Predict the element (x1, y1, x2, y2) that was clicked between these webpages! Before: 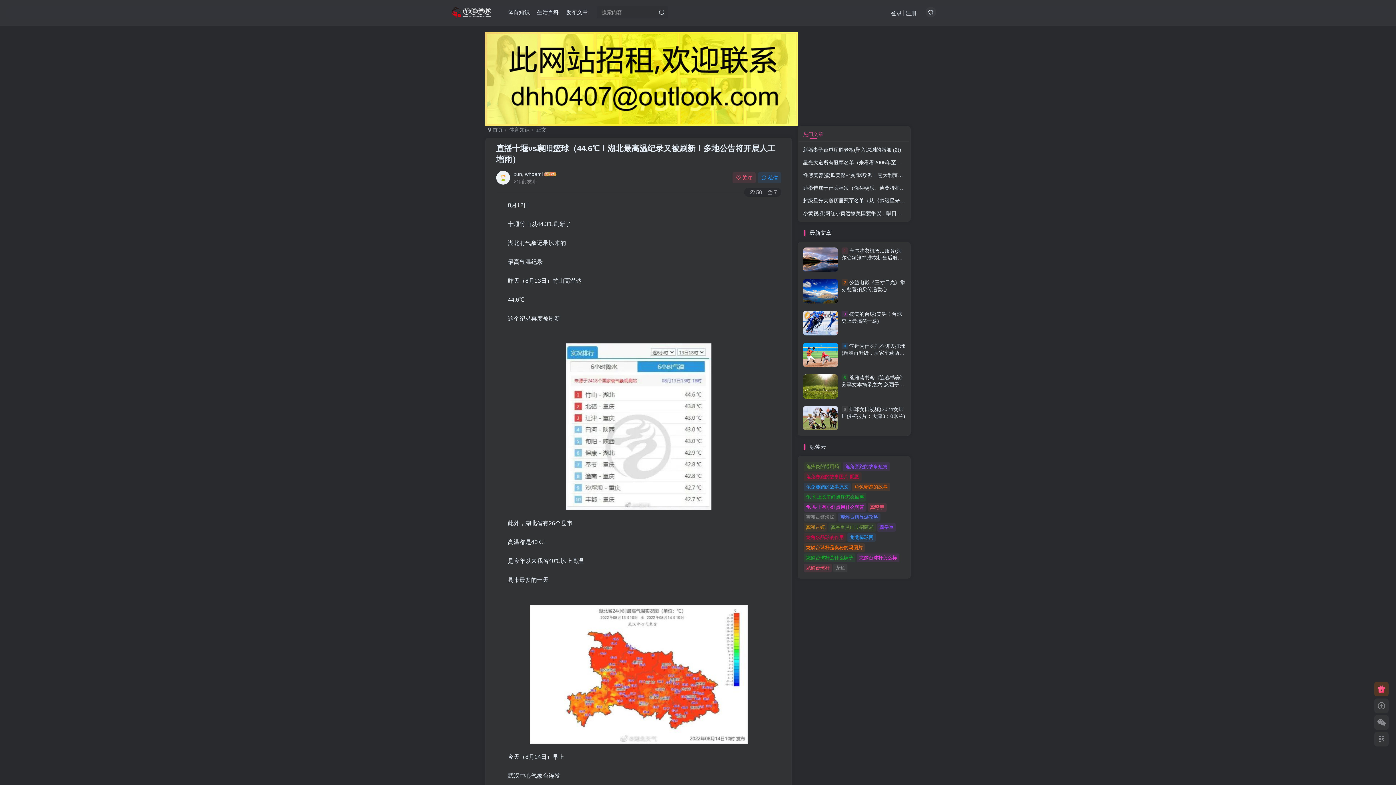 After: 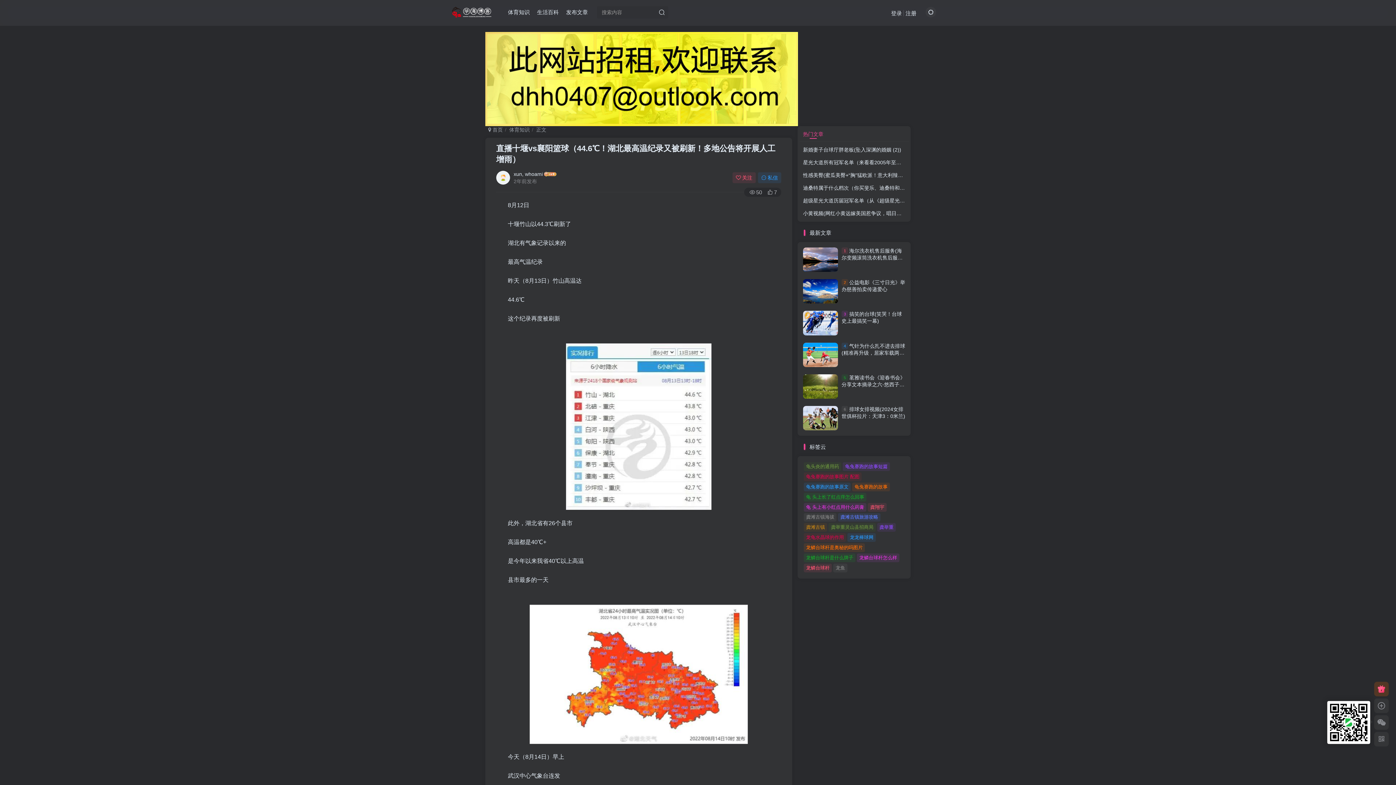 Action: bbox: (1374, 715, 1389, 730)